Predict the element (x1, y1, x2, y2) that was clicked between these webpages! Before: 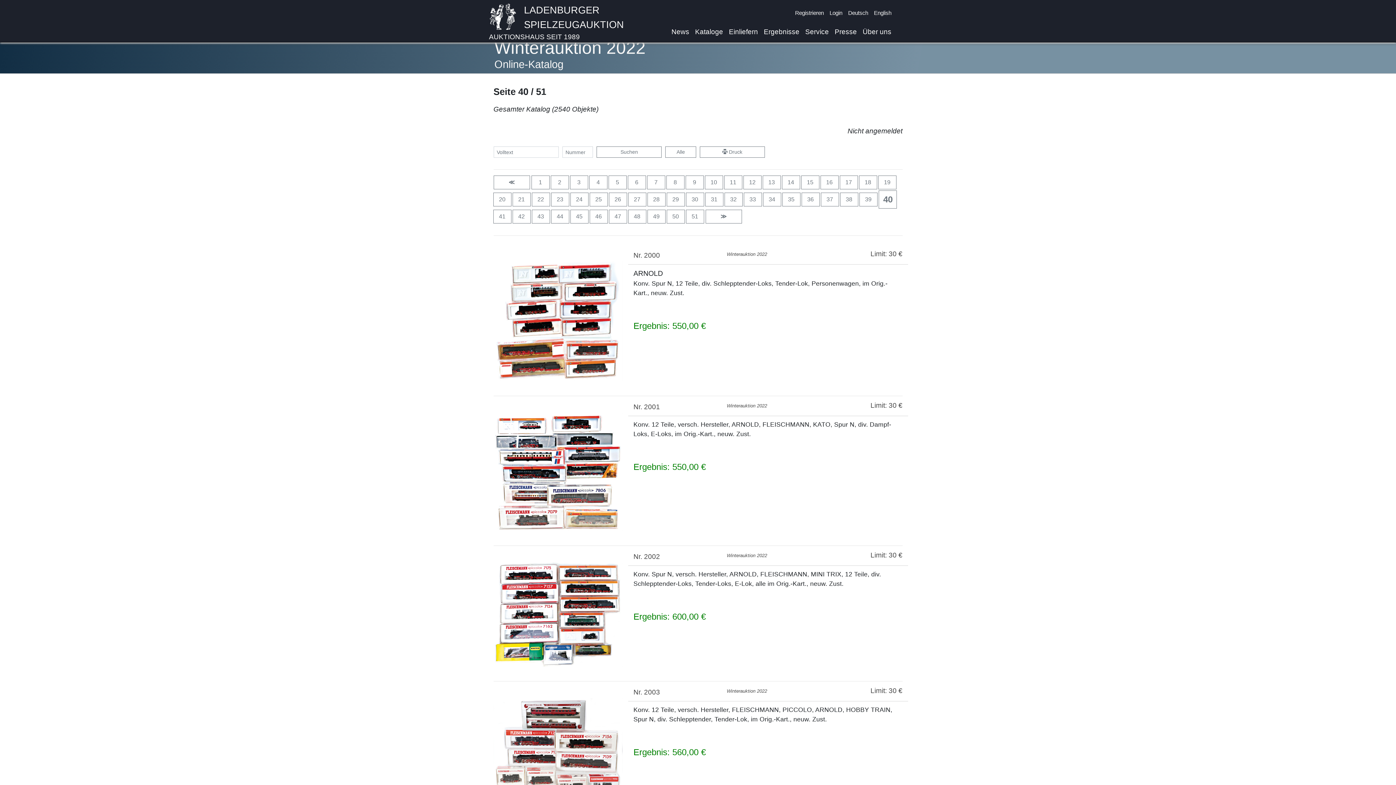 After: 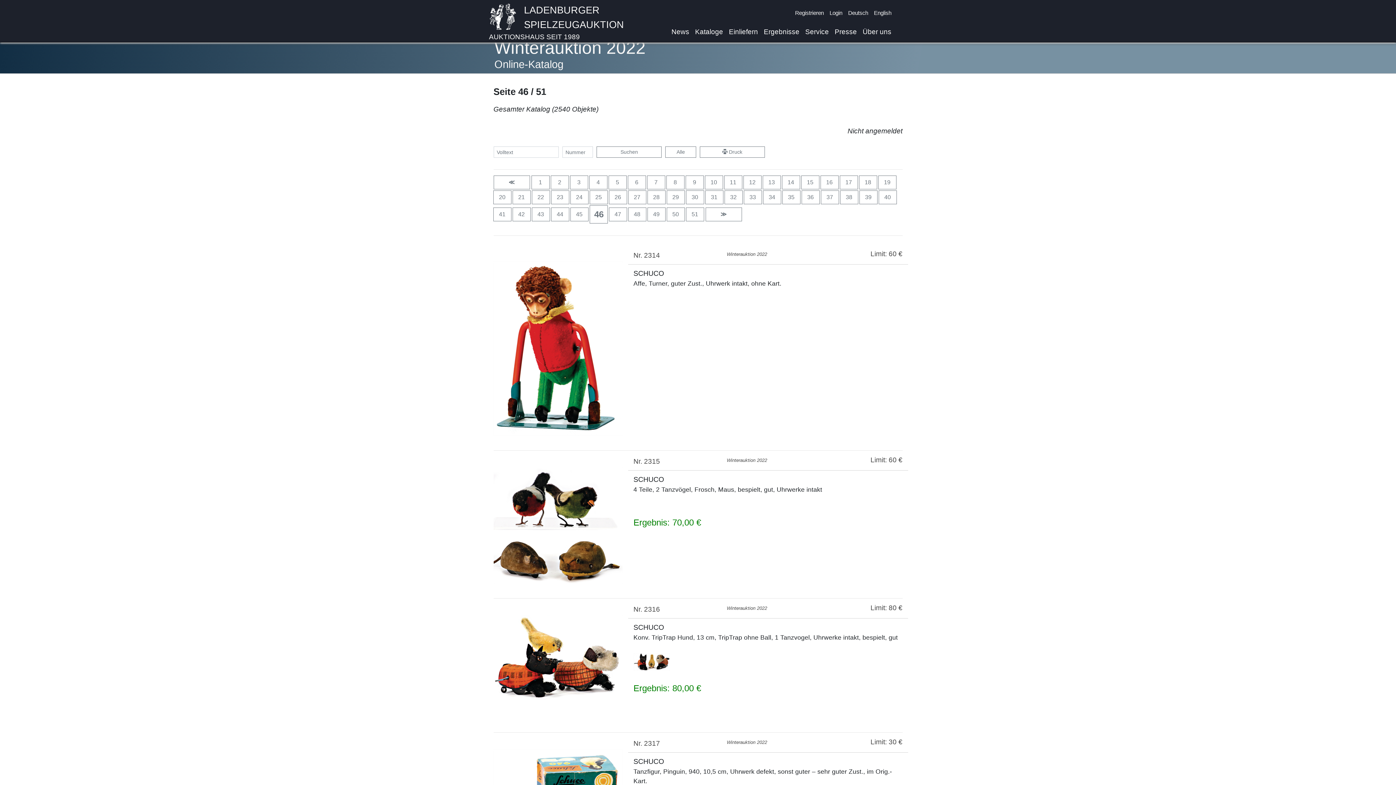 Action: bbox: (589, 209, 607, 223) label: 46